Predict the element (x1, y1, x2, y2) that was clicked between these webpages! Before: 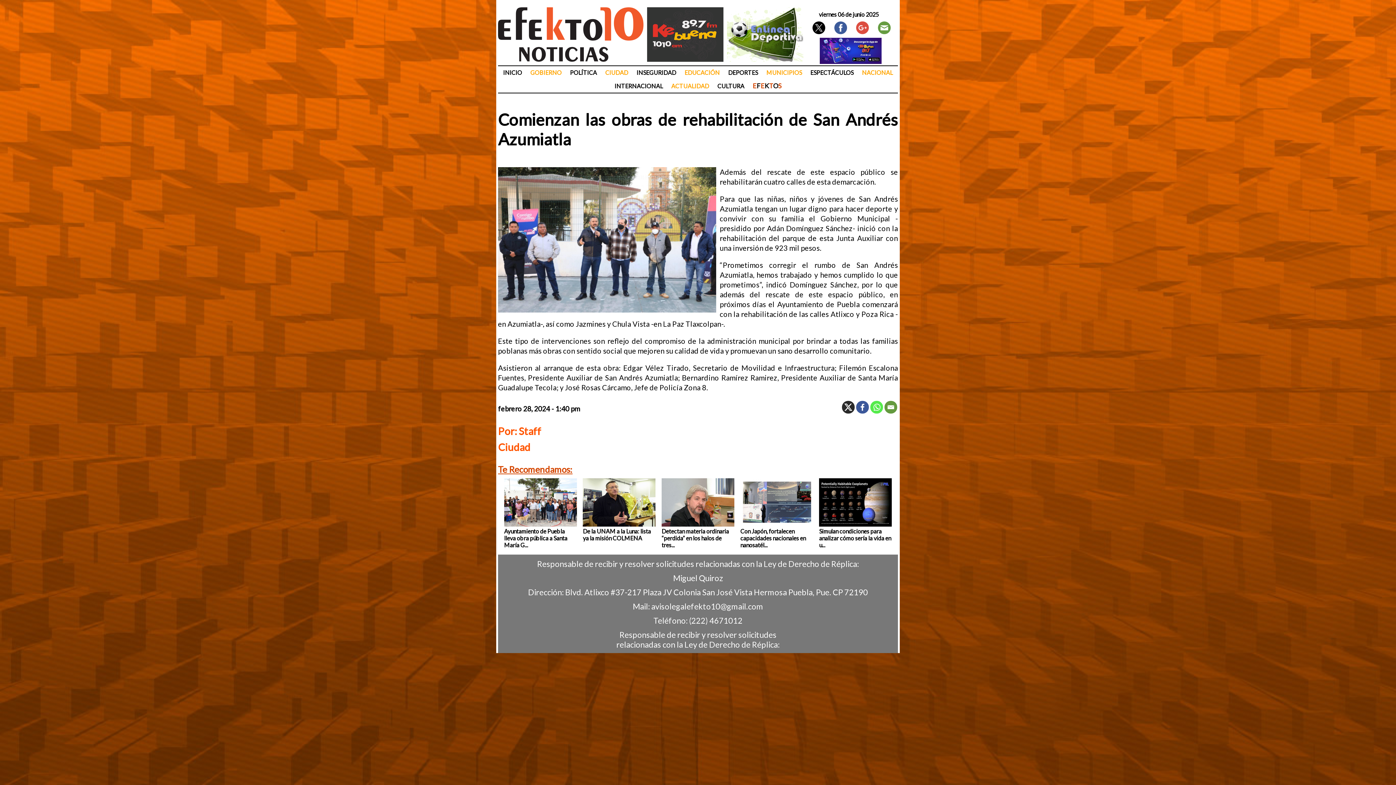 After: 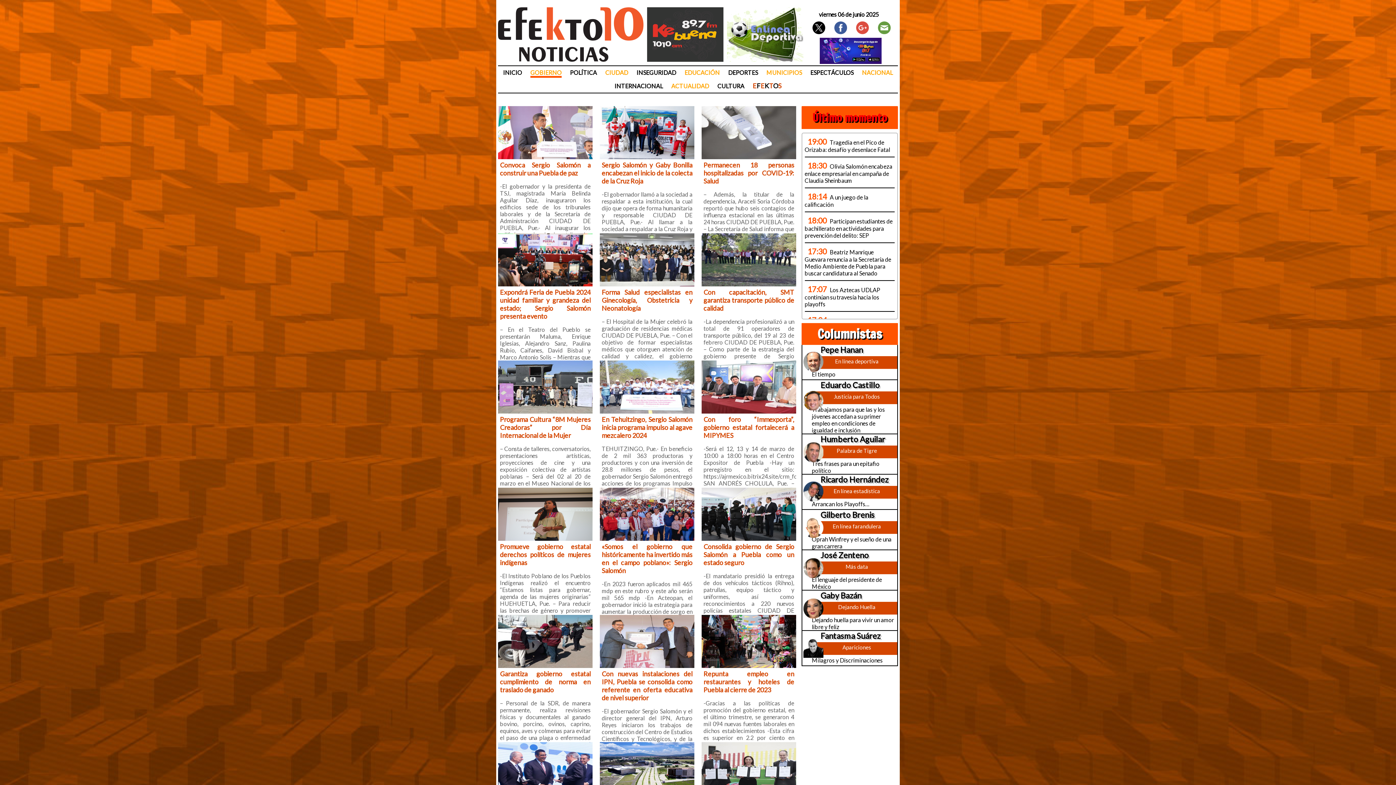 Action: label: GOBIERNO bbox: (530, 69, 561, 76)